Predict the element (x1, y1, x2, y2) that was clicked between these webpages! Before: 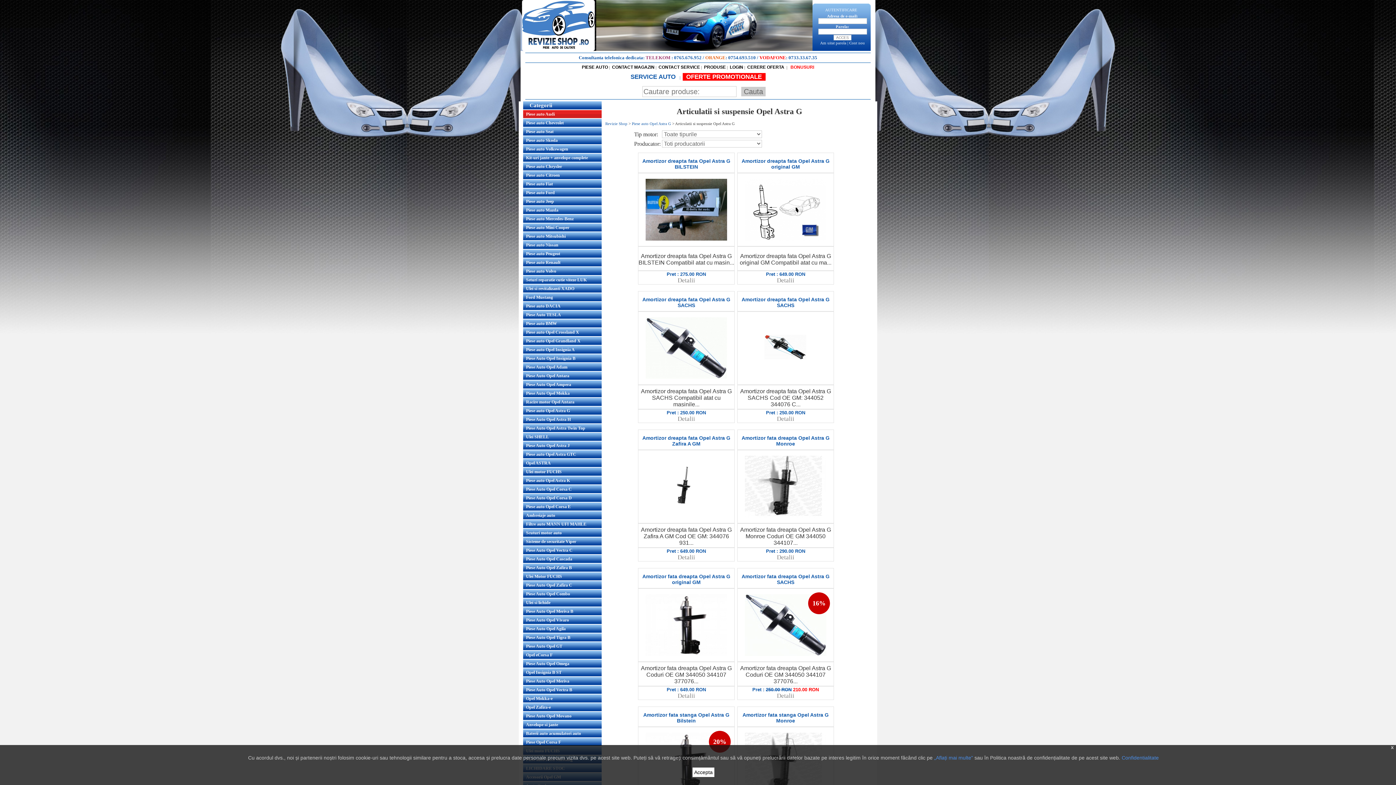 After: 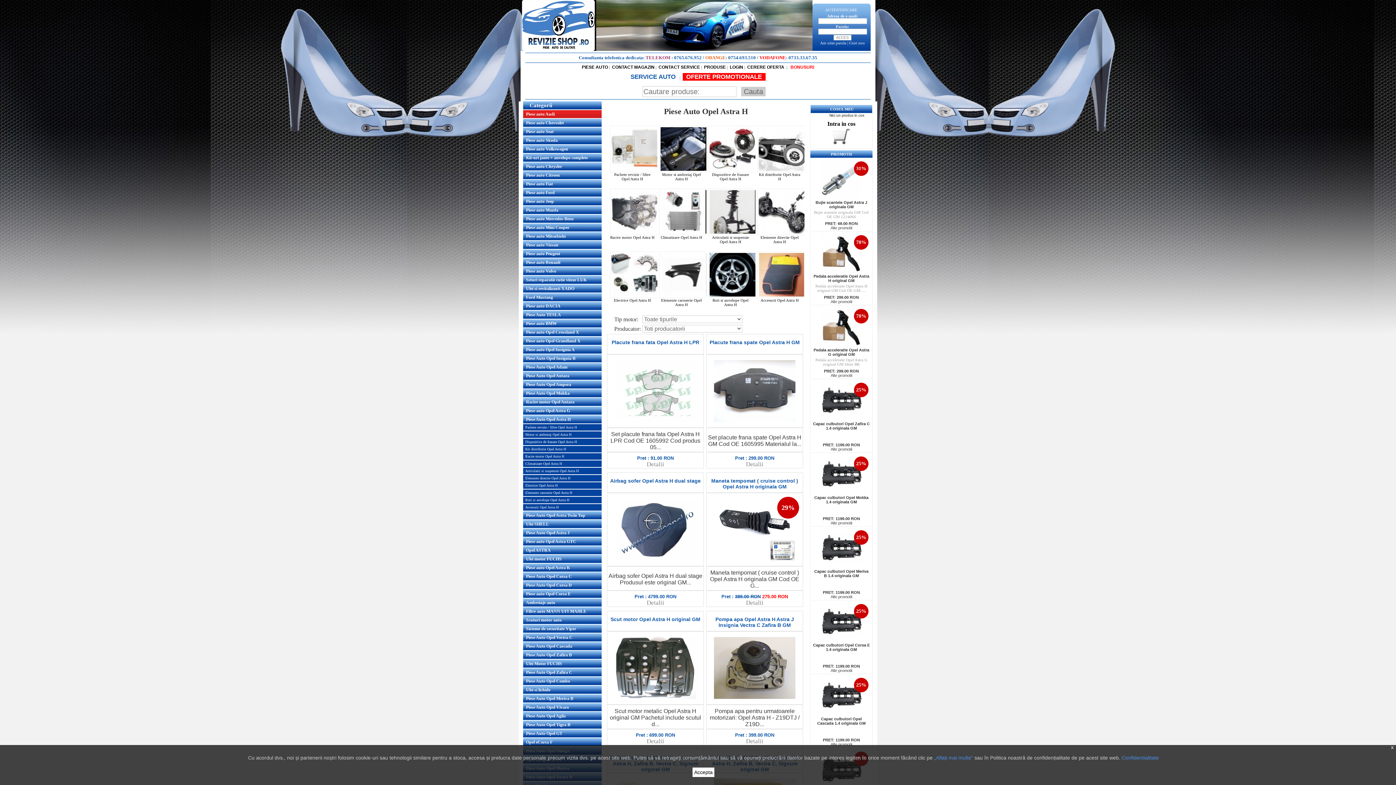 Action: label: Piese Auto Opel Astra H bbox: (523, 415, 601, 423)